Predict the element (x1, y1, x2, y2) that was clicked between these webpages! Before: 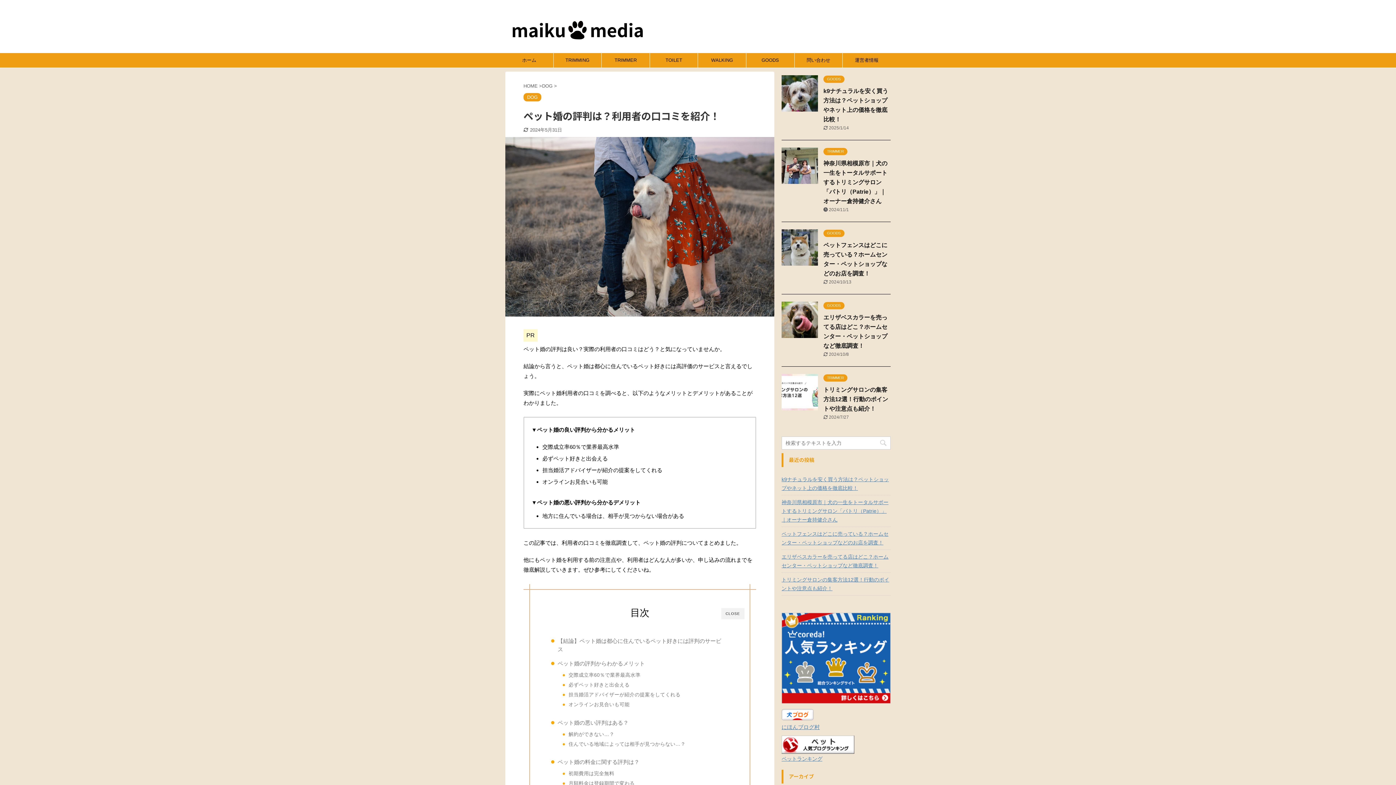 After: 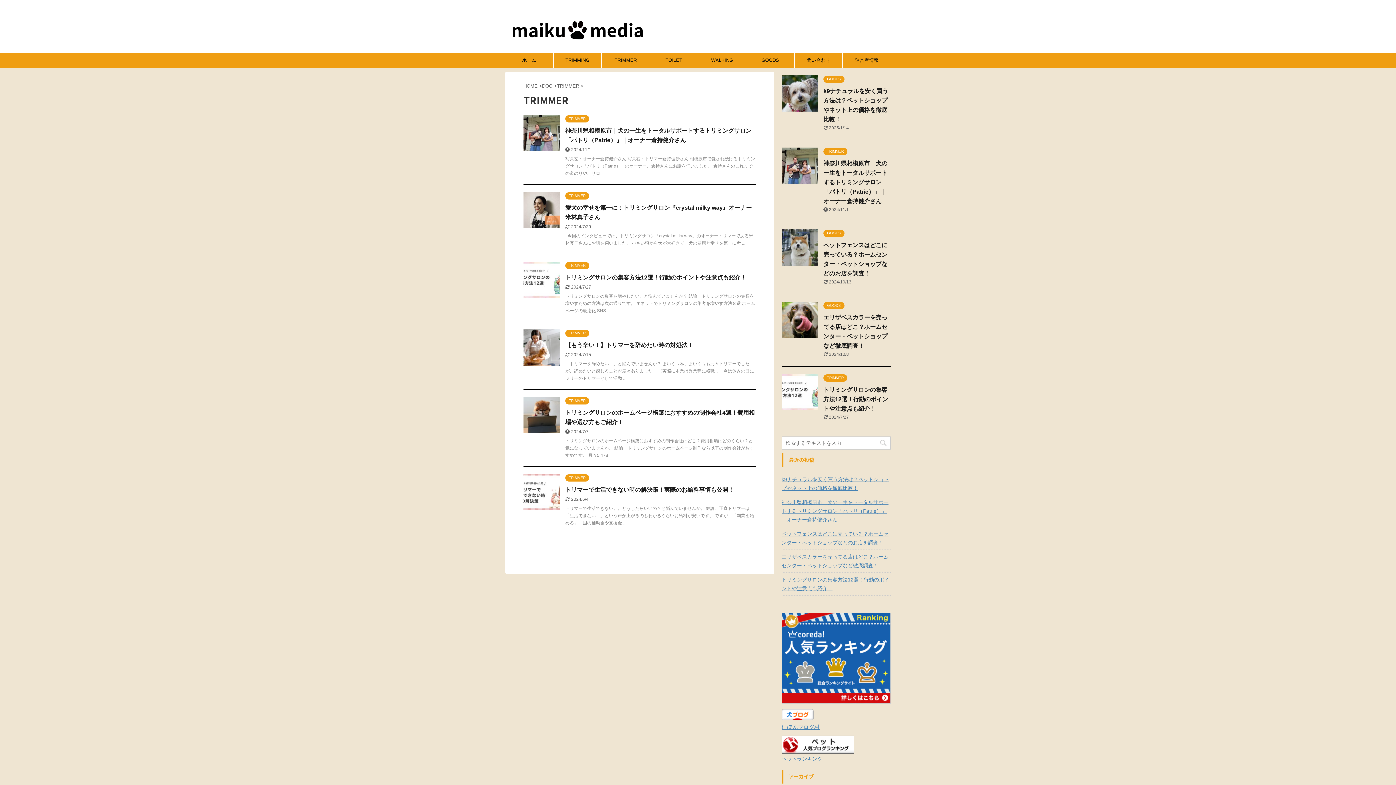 Action: bbox: (823, 148, 847, 153) label: TRIMMER